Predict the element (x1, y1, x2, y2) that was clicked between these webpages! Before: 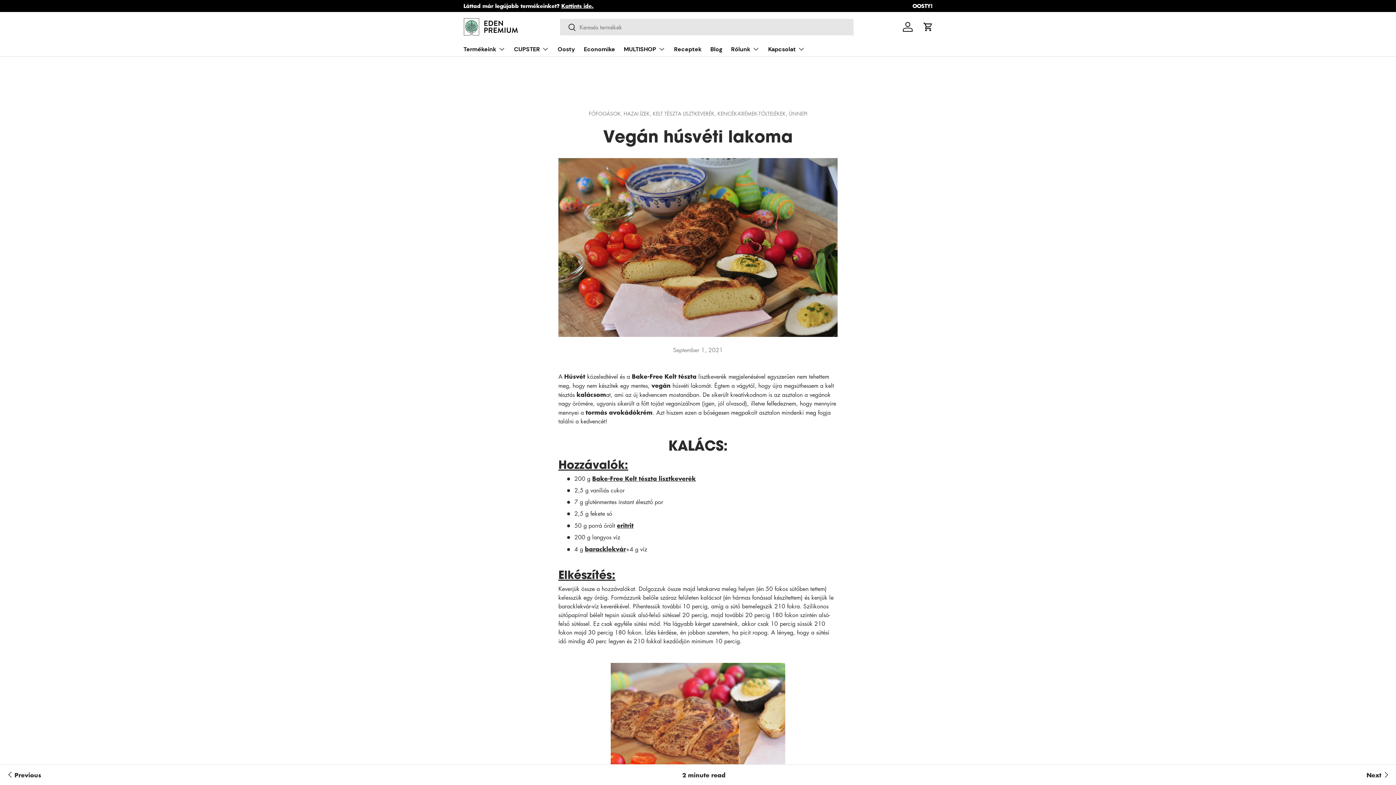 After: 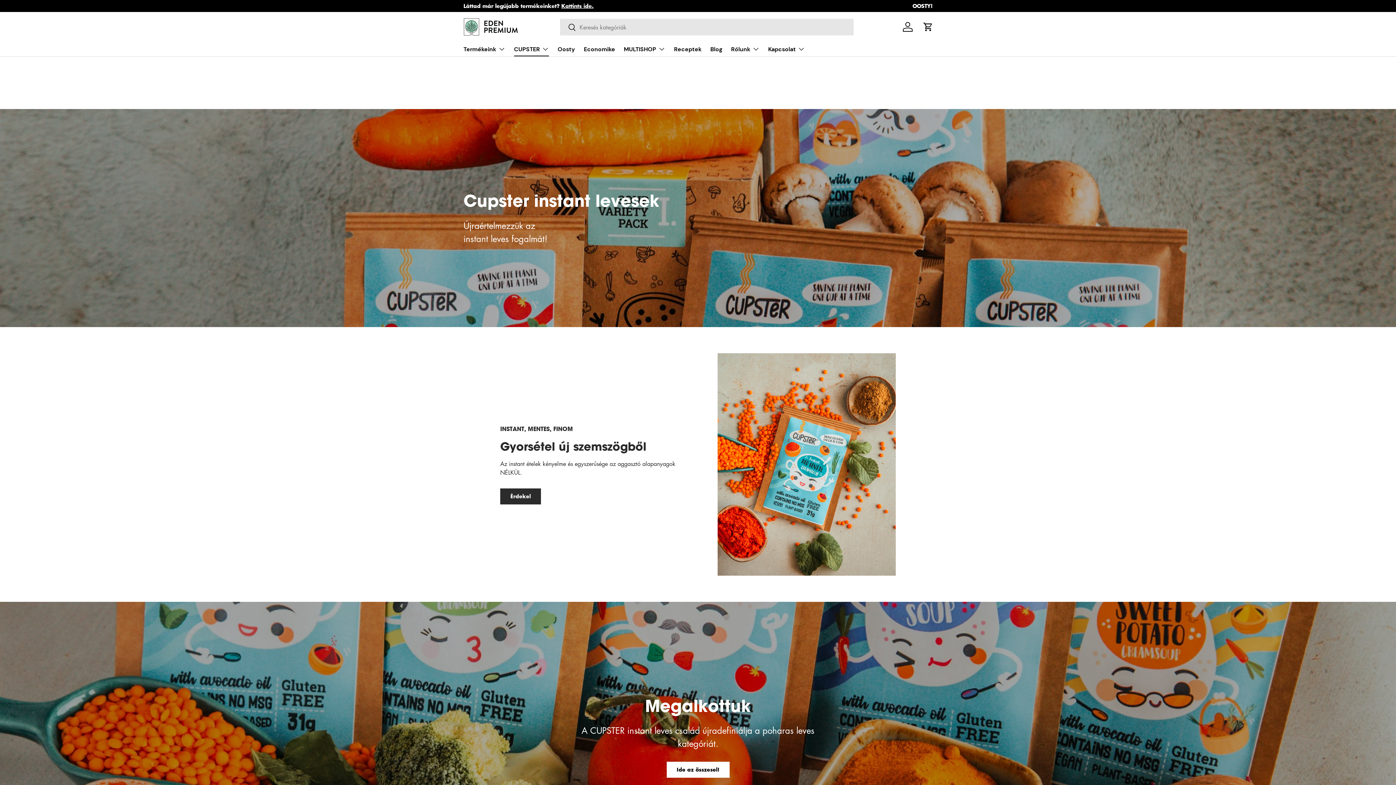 Action: label: CUPSTER bbox: (514, 41, 549, 56)